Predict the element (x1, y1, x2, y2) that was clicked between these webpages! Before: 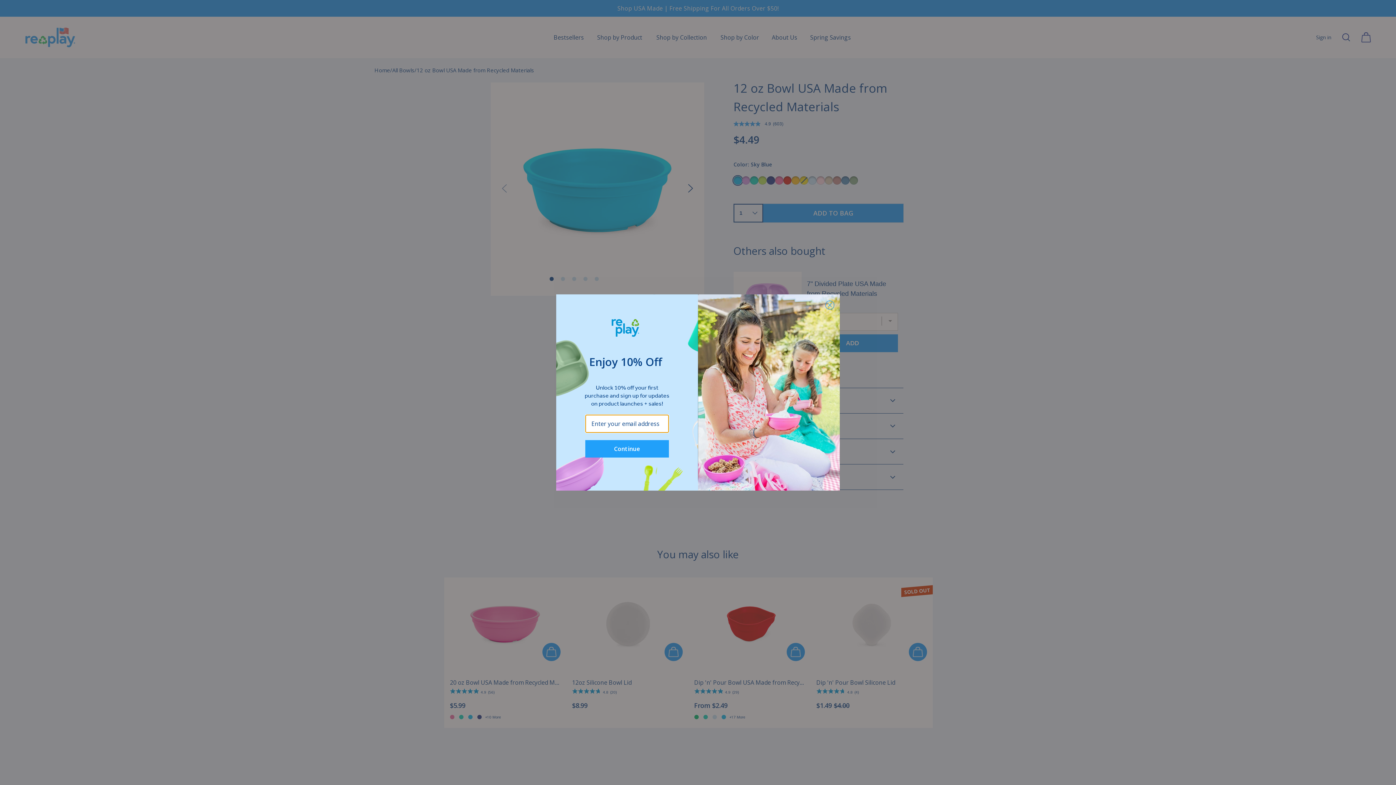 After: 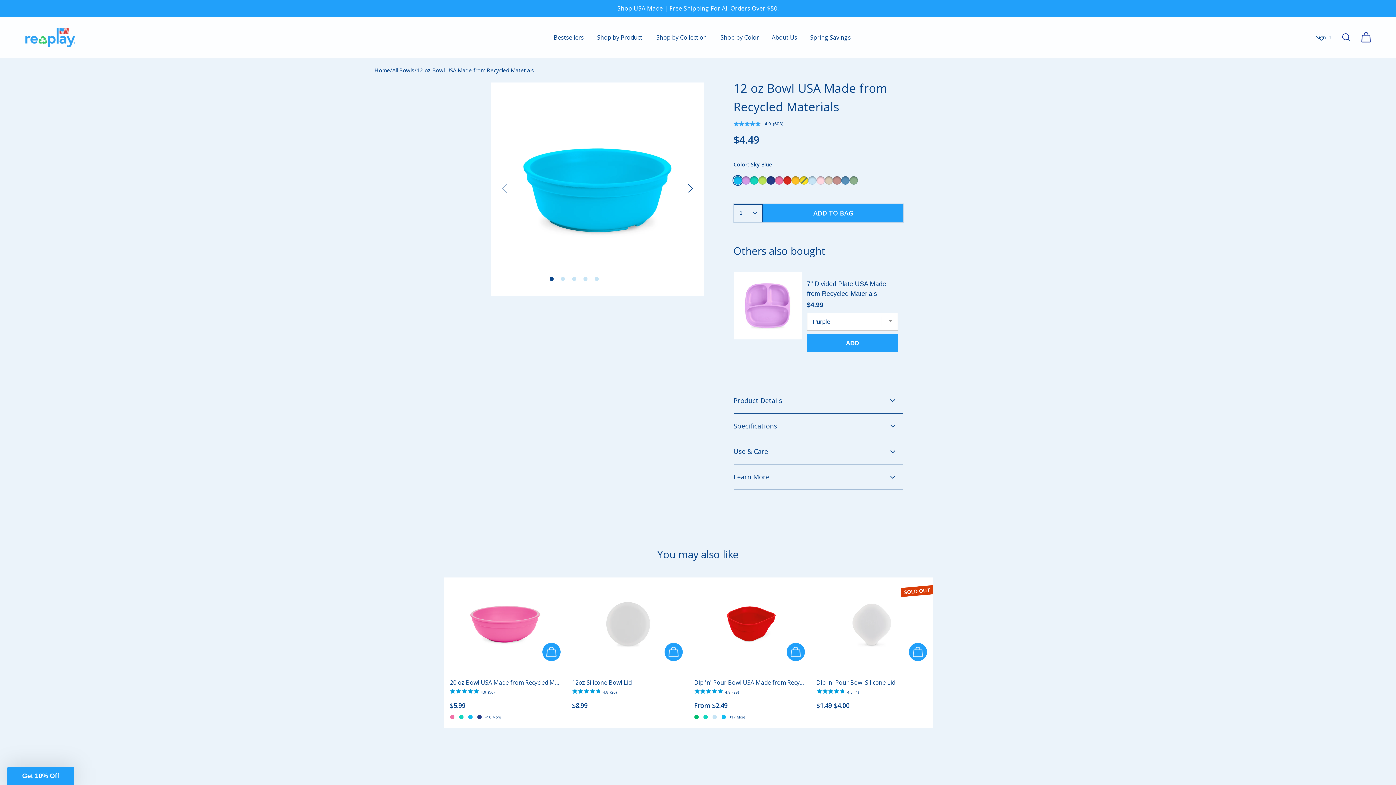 Action: bbox: (825, 320, 834, 329) label: Close dialog